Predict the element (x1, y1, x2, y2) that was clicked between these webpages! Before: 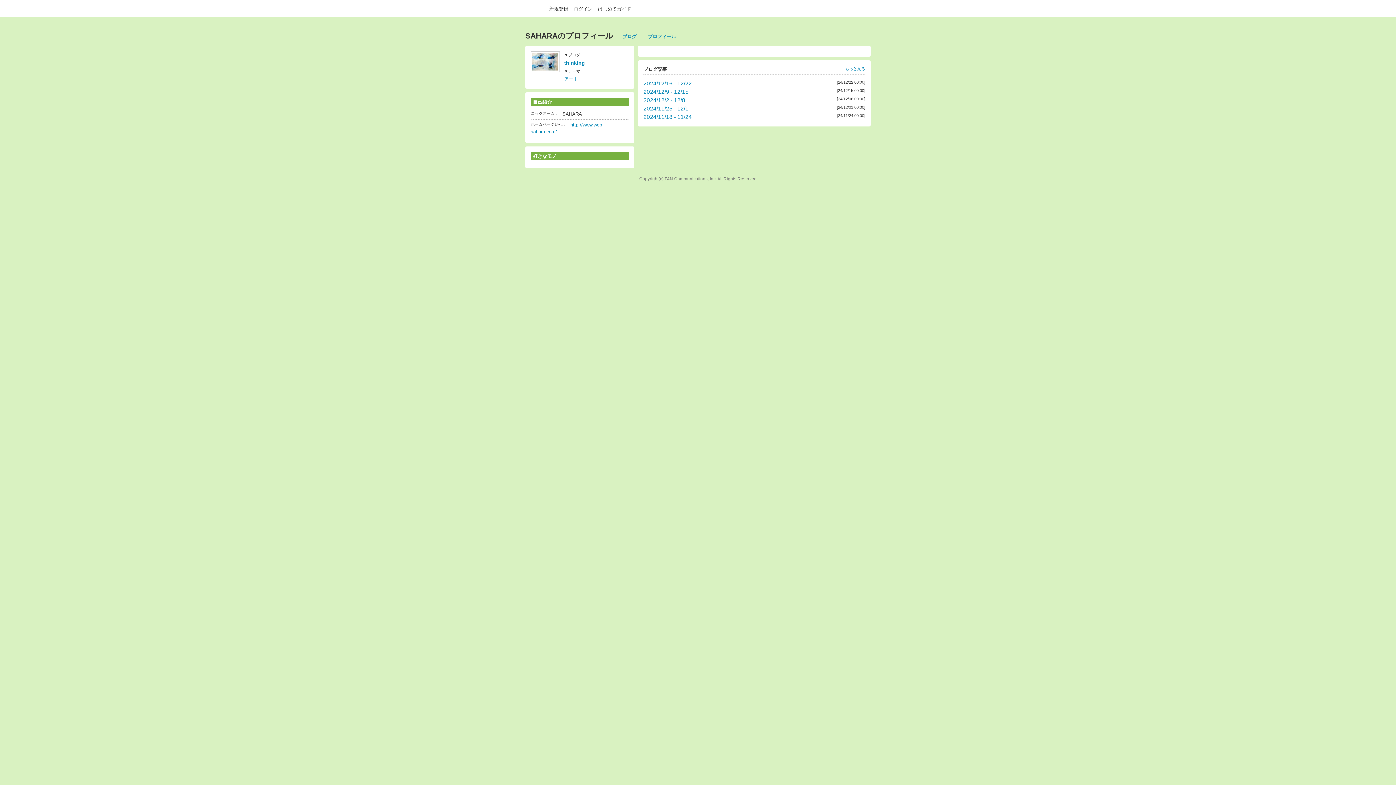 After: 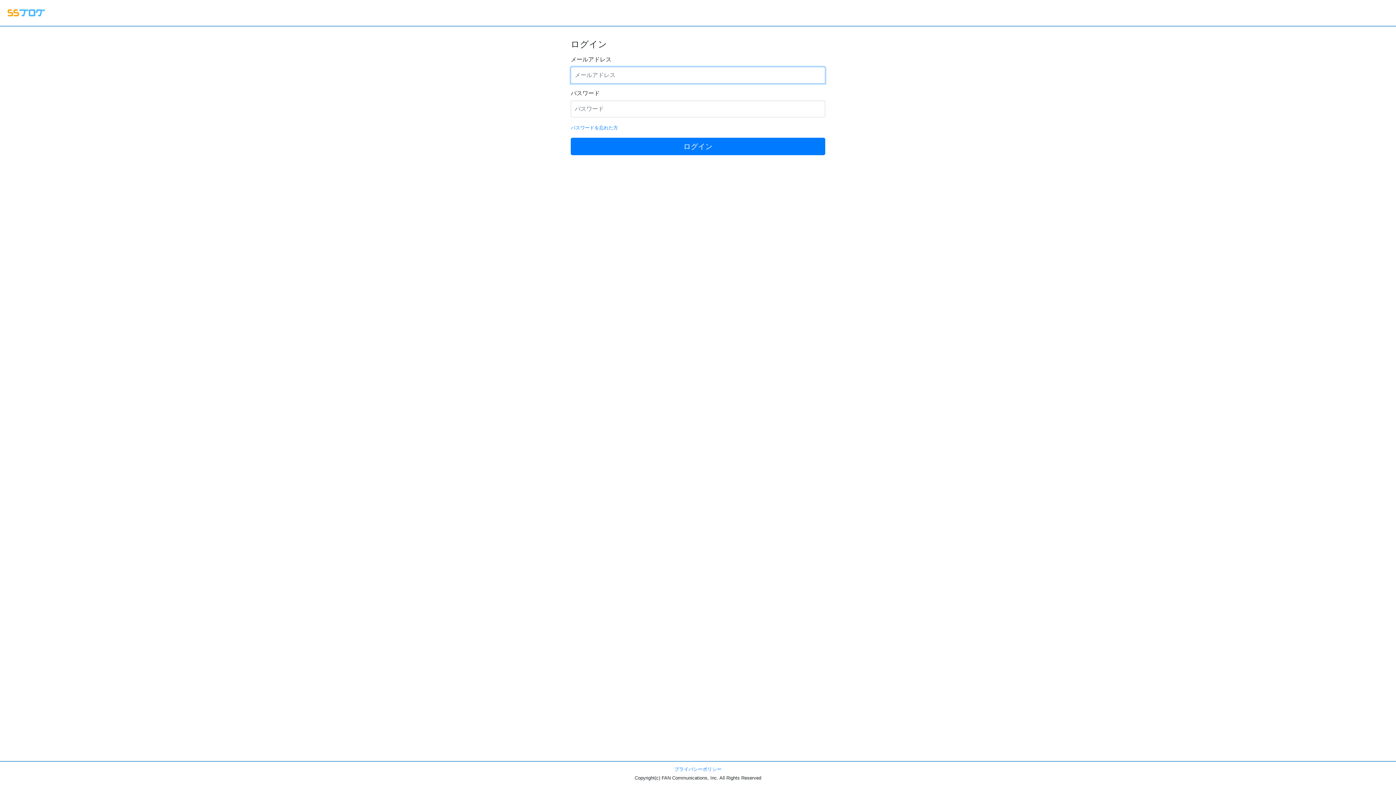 Action: label: ログイン bbox: (573, 6, 592, 11)